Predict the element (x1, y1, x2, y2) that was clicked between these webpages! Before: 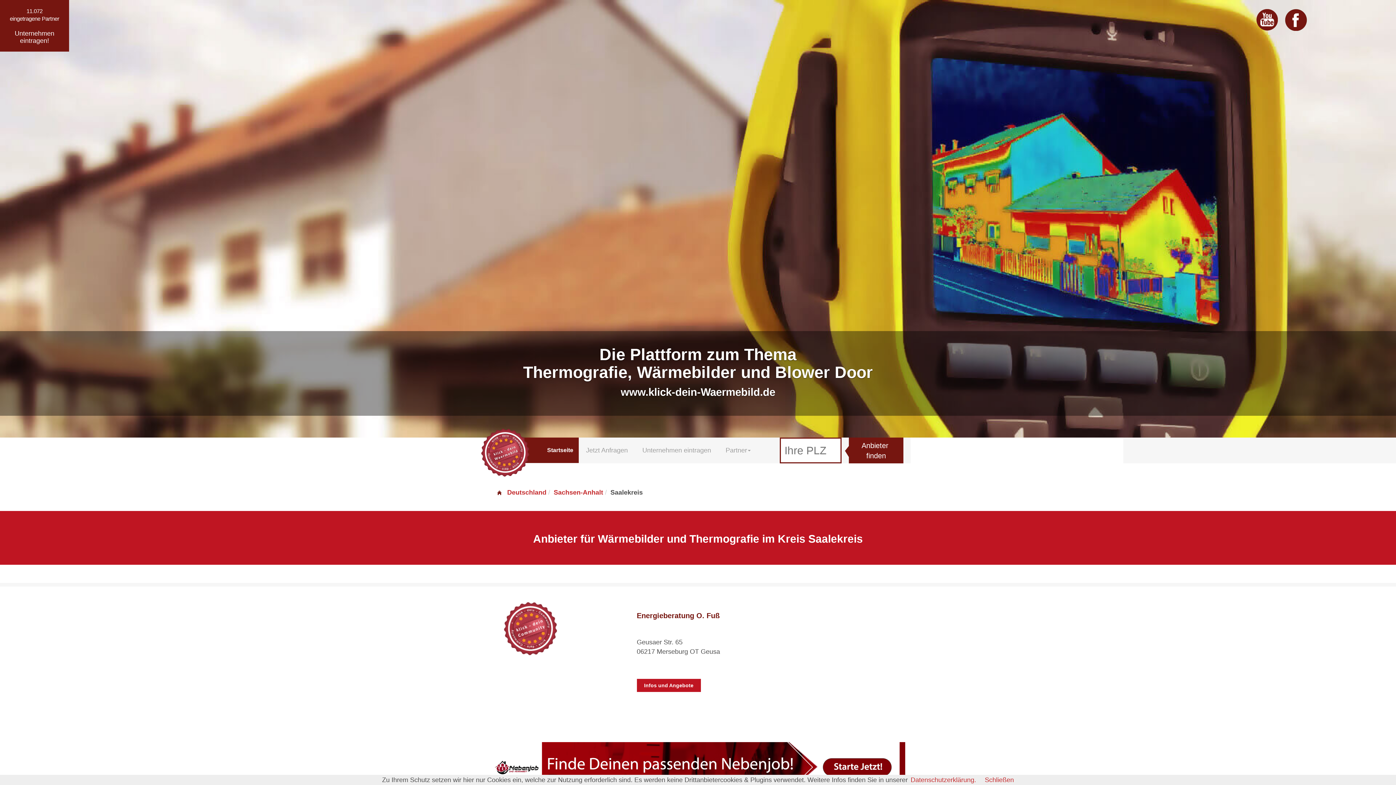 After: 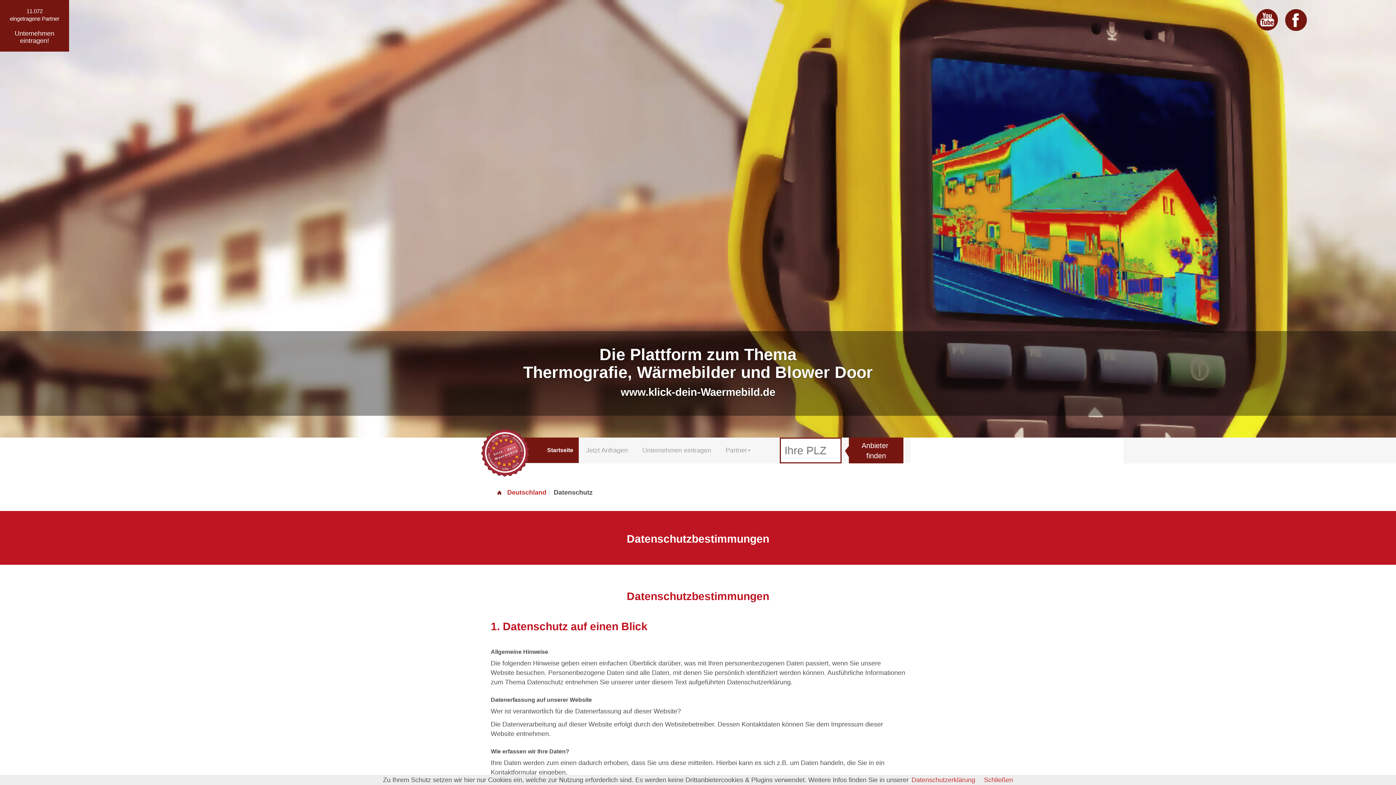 Action: bbox: (910, 776, 976, 784) label: Datenschutzerklärung.